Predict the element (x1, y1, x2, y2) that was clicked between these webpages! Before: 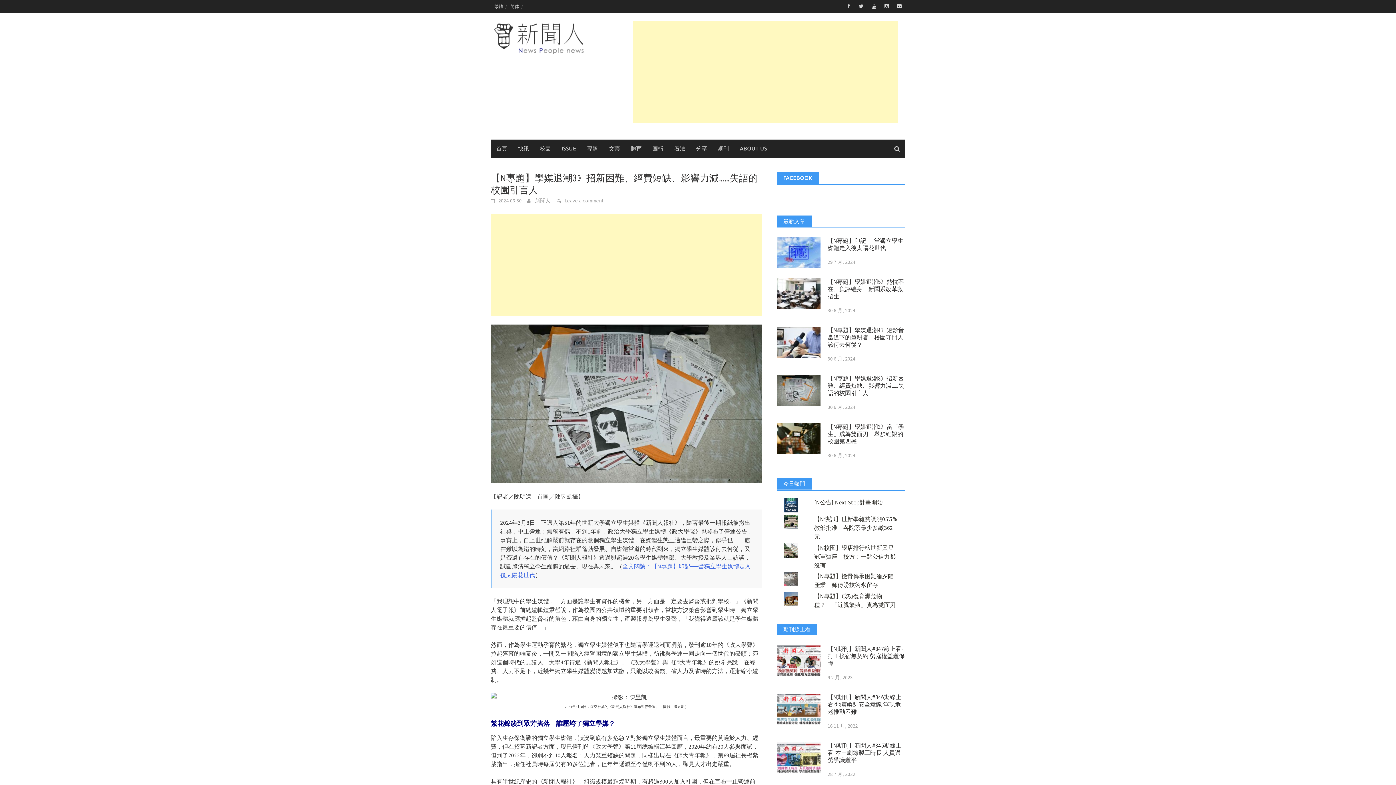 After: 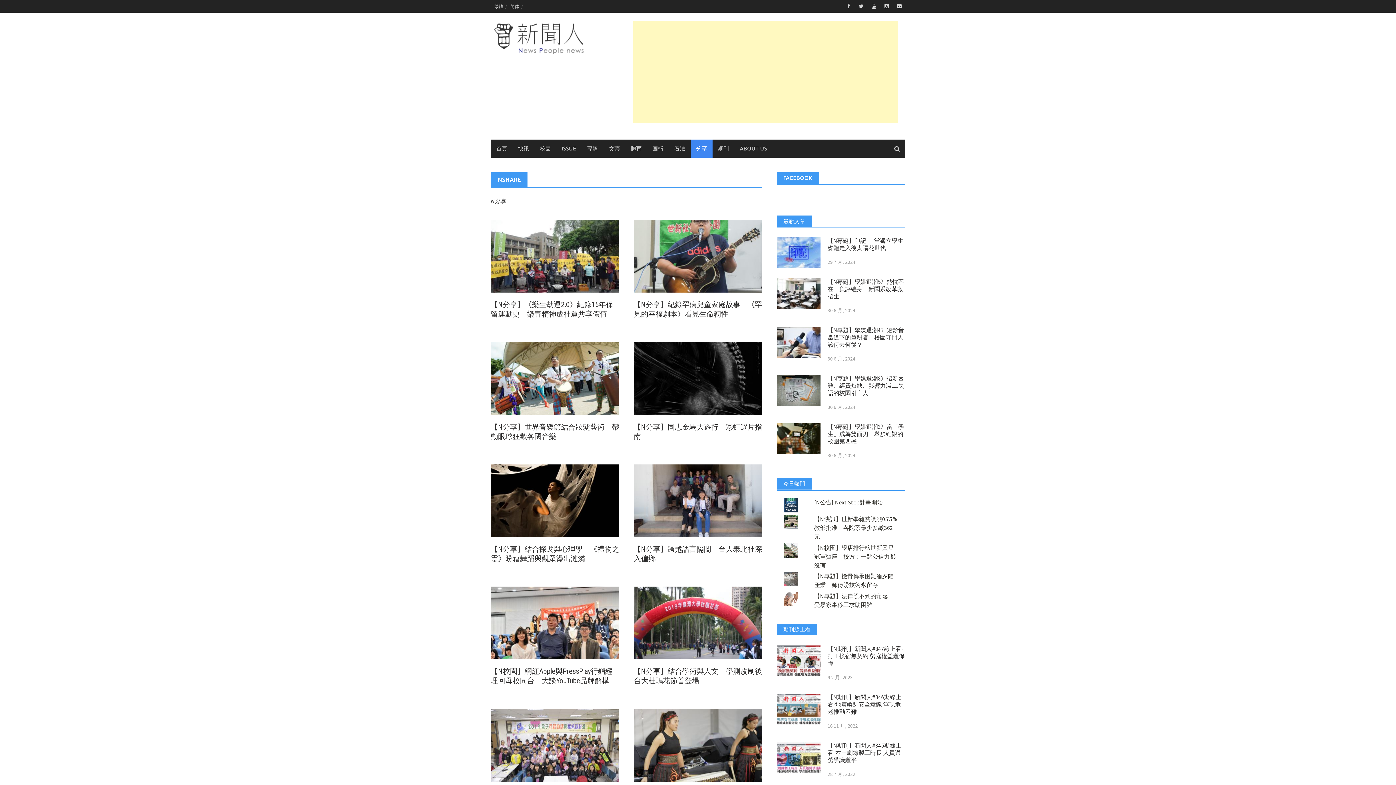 Action: bbox: (690, 139, 712, 157) label: 分享